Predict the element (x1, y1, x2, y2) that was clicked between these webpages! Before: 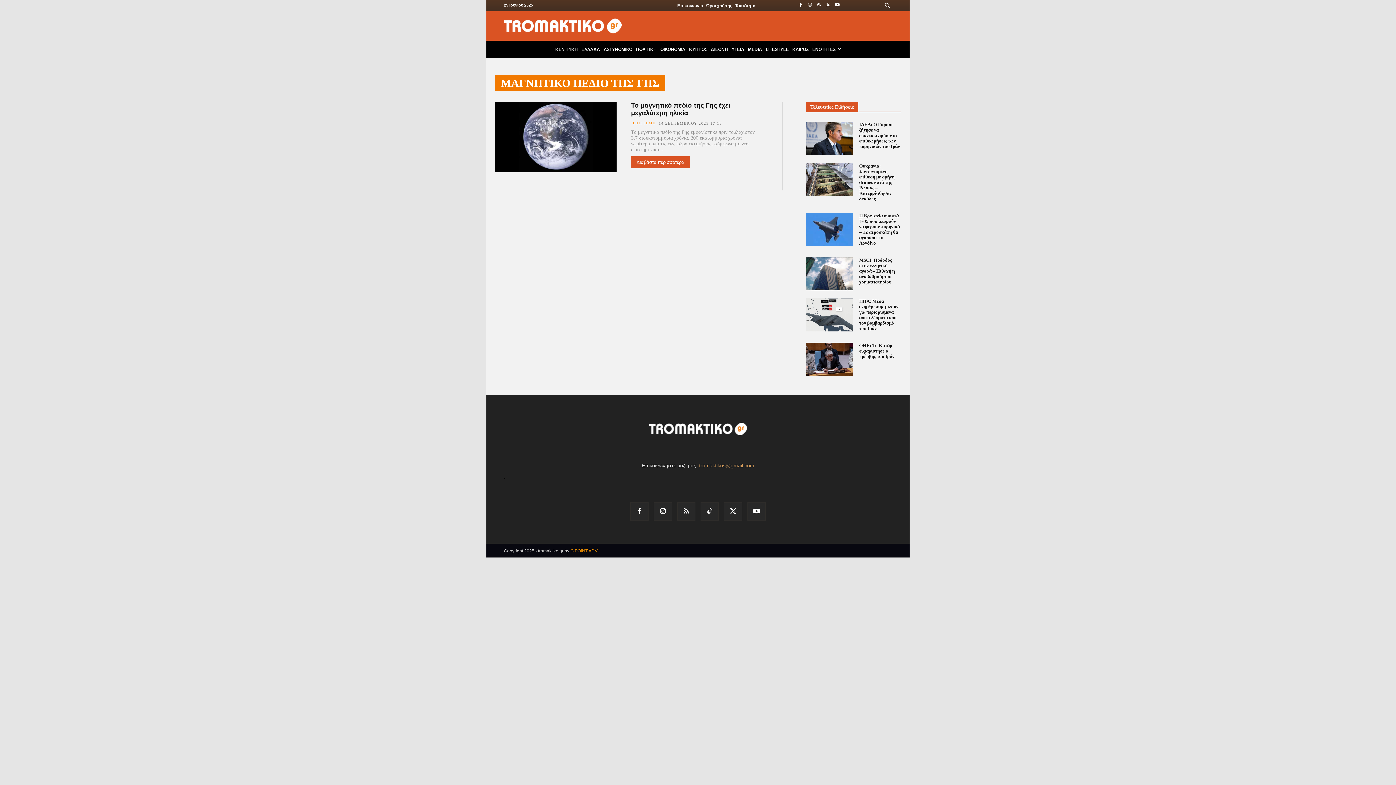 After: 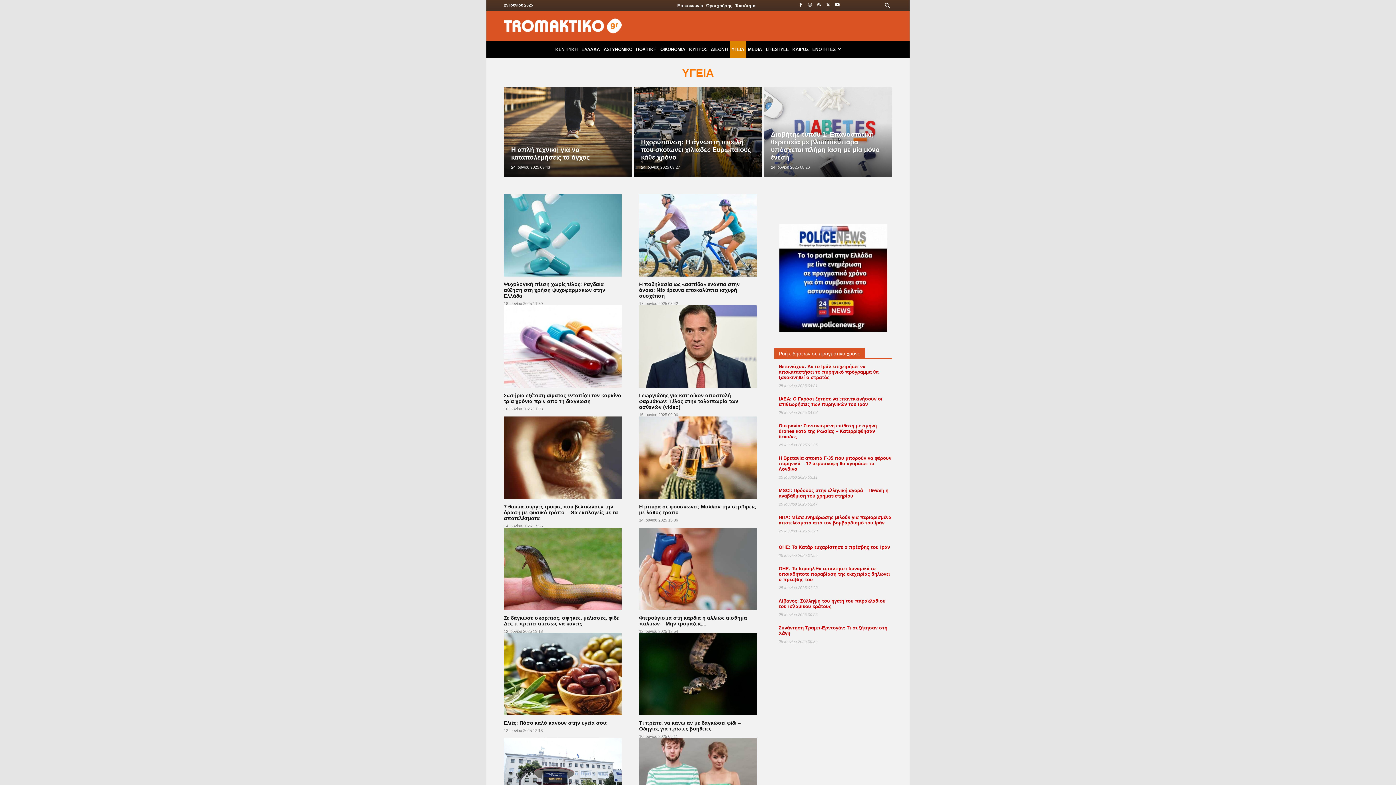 Action: bbox: (730, 40, 746, 58) label: ΥΓΕΙΑ